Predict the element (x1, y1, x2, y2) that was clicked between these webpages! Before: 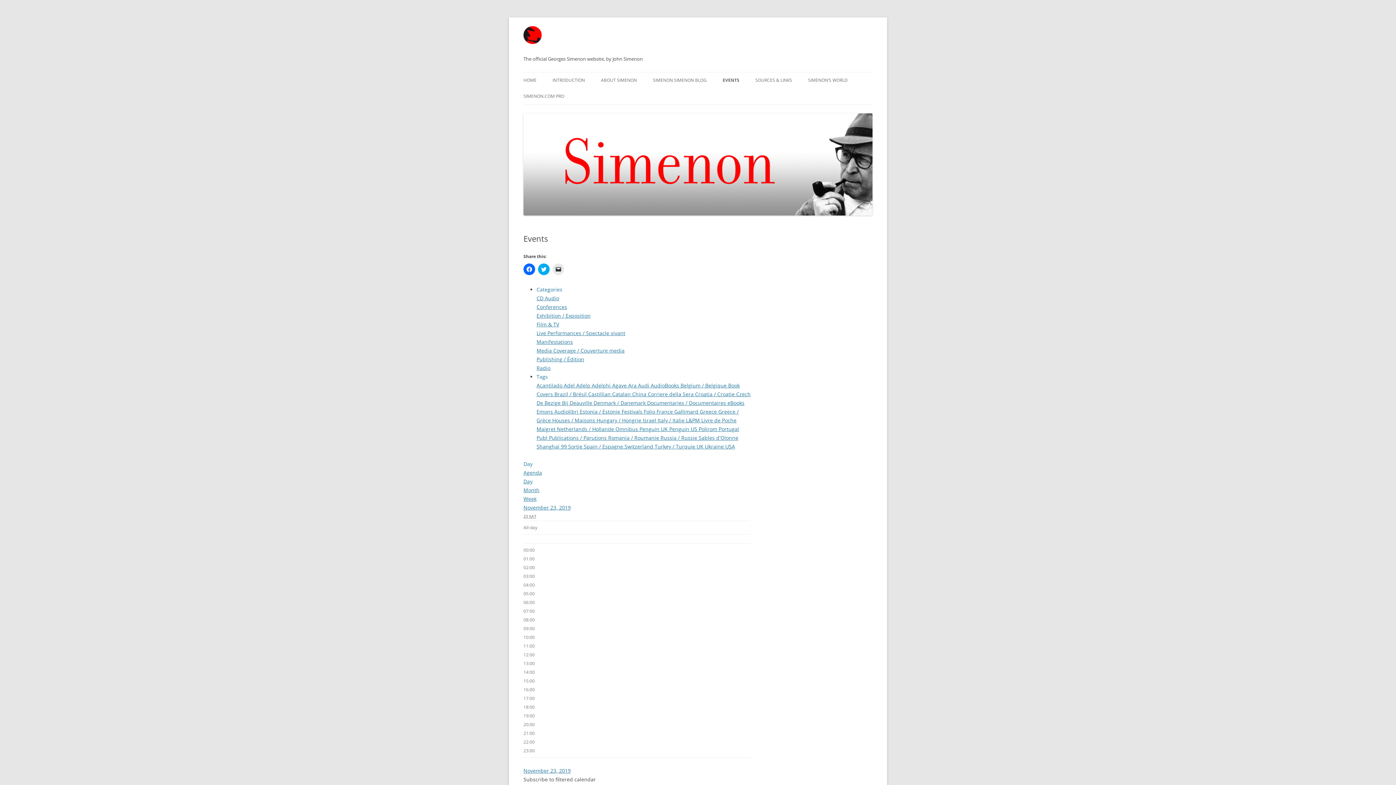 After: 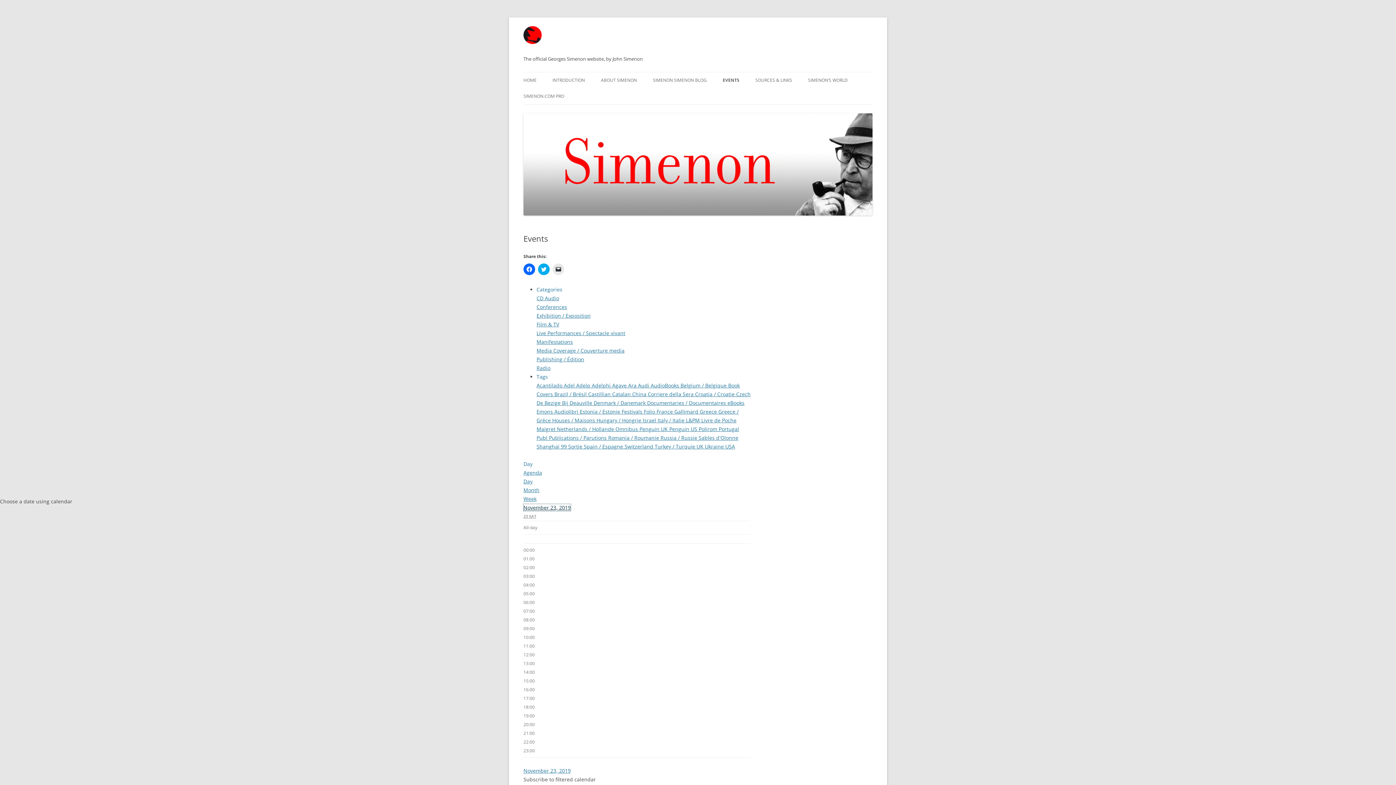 Action: label: November 23, 2019 bbox: (523, 504, 570, 511)